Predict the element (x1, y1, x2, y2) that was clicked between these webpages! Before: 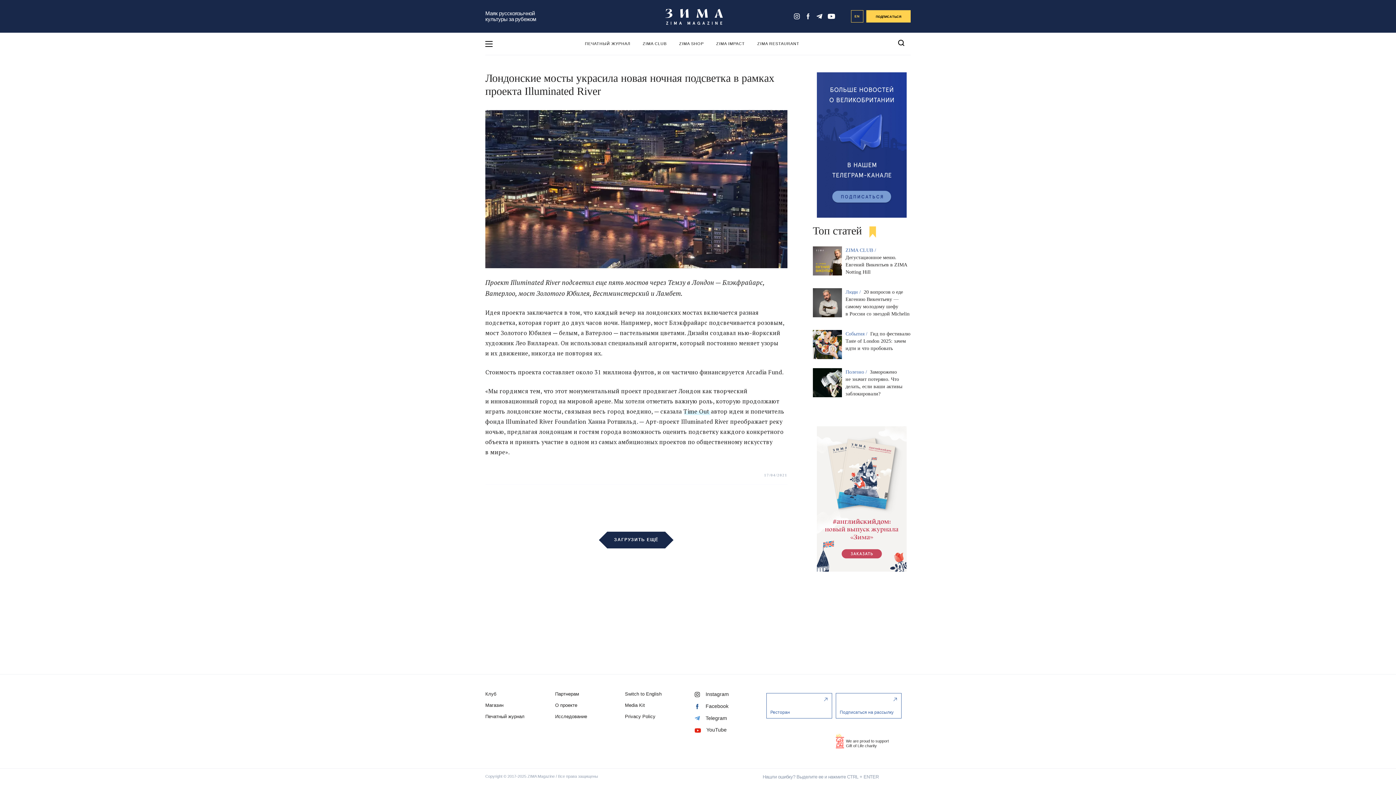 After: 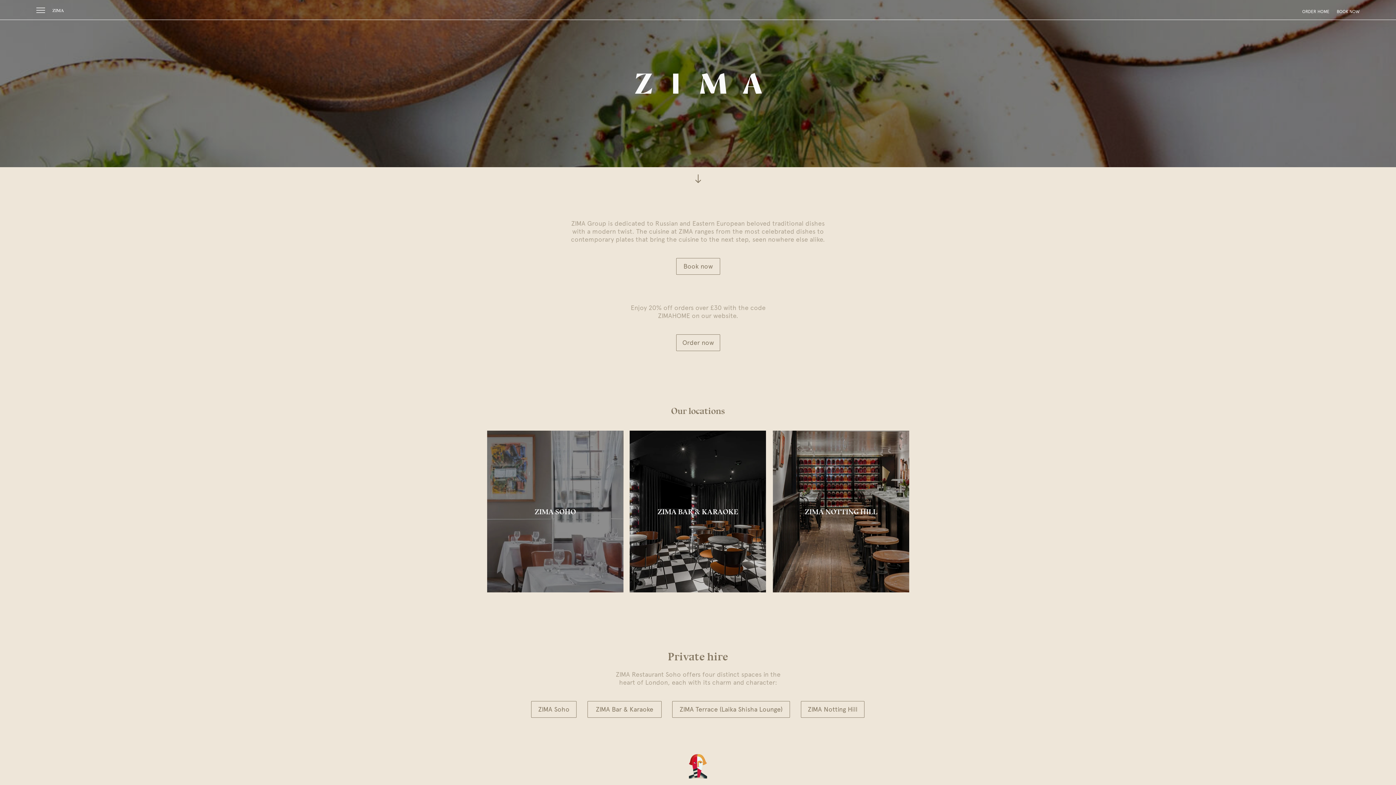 Action: label: ZIMA RESTAURANT bbox: (757, 32, 799, 53)